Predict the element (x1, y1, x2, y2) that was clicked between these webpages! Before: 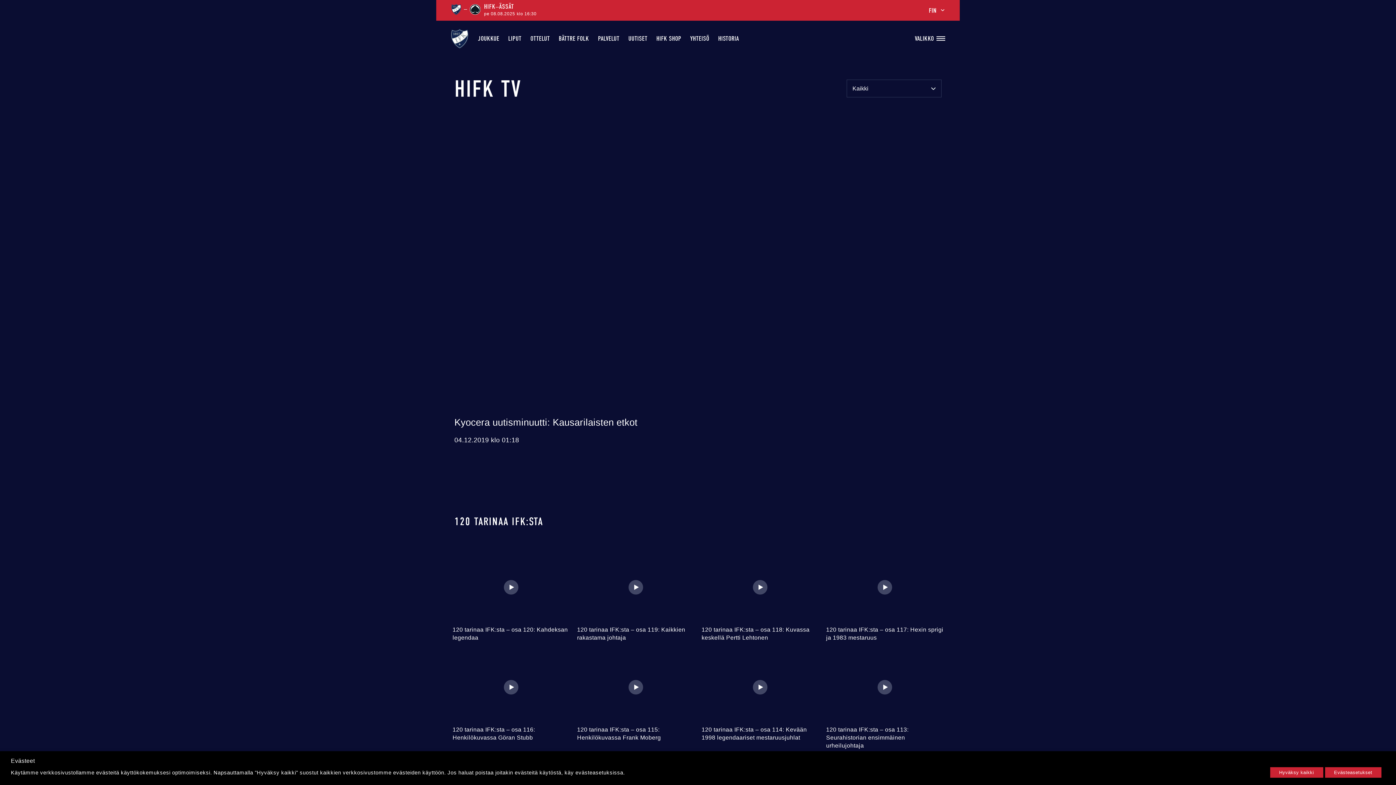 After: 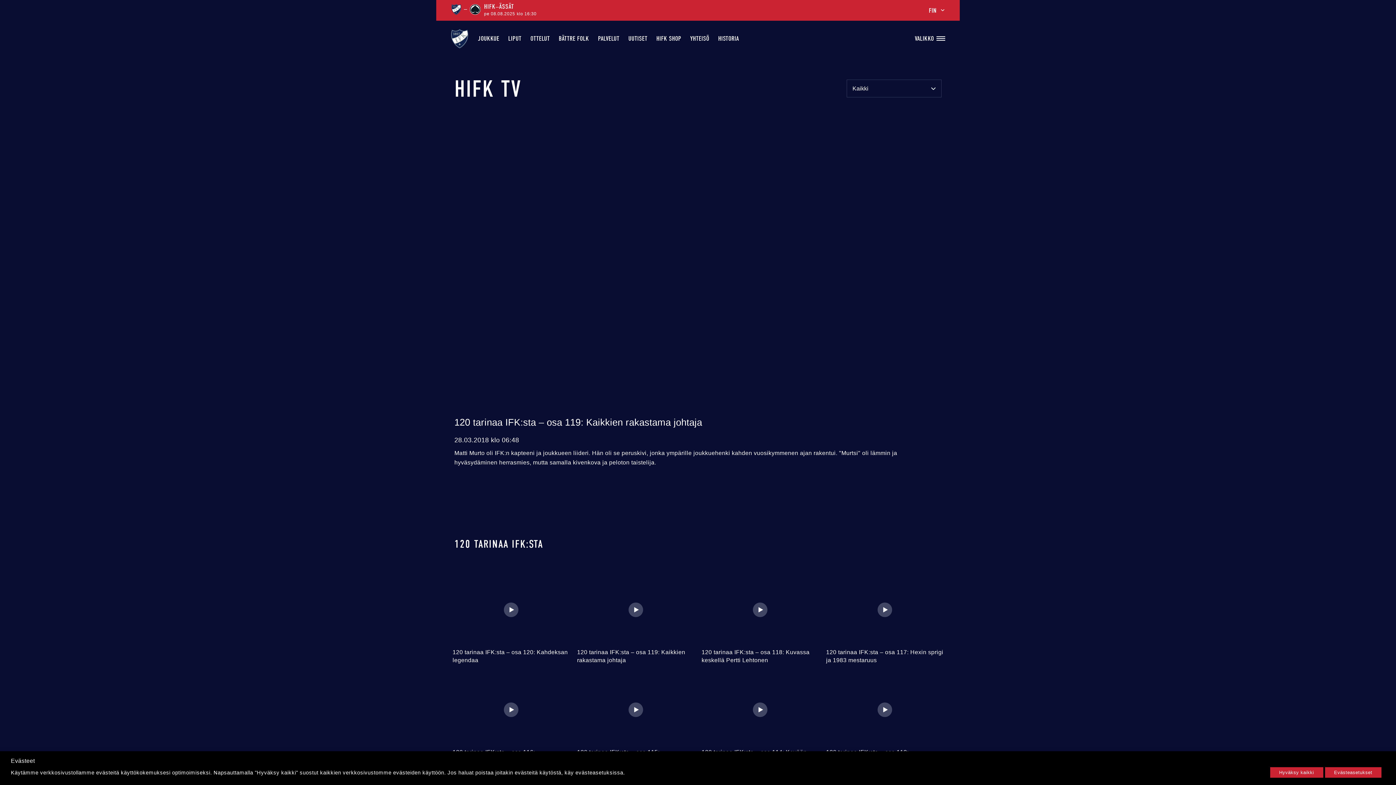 Action: bbox: (577, 554, 694, 620)